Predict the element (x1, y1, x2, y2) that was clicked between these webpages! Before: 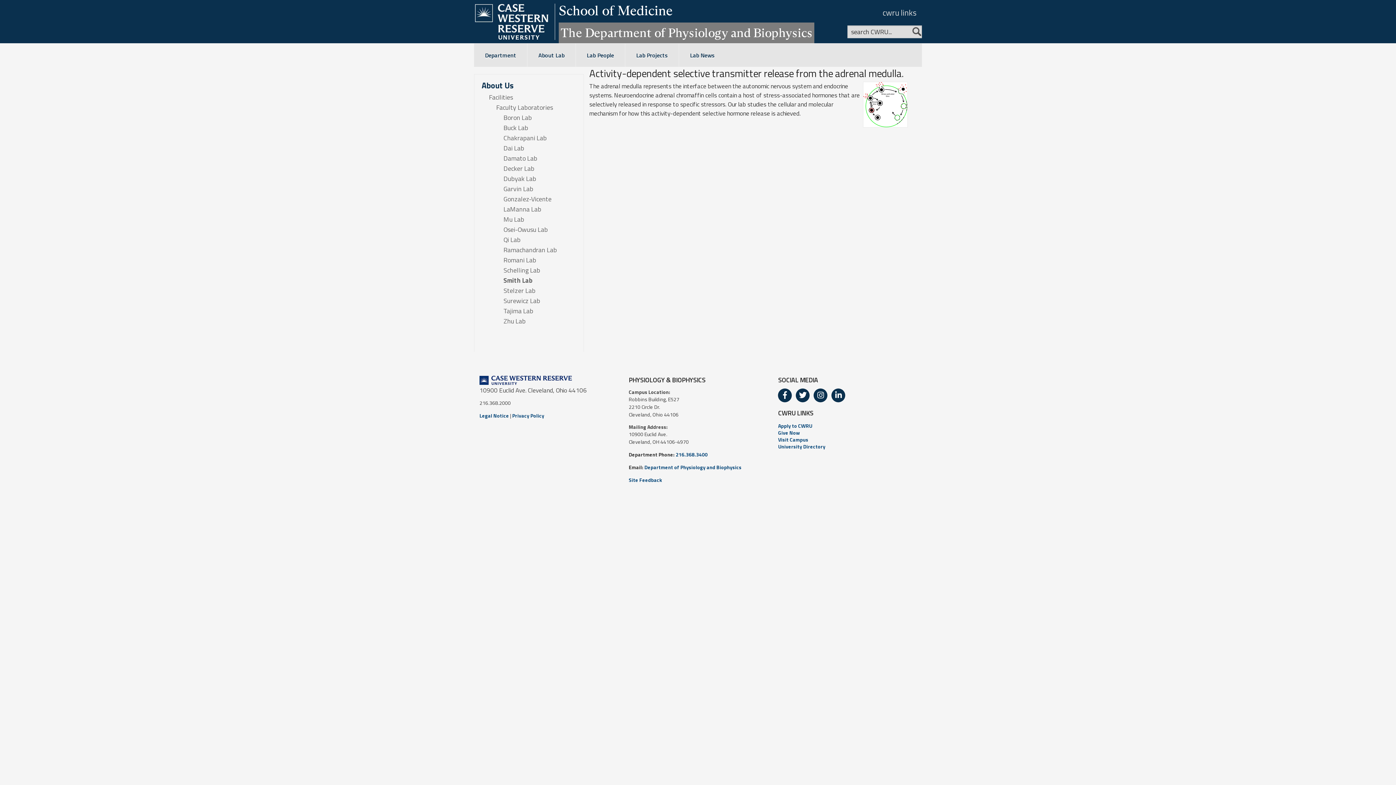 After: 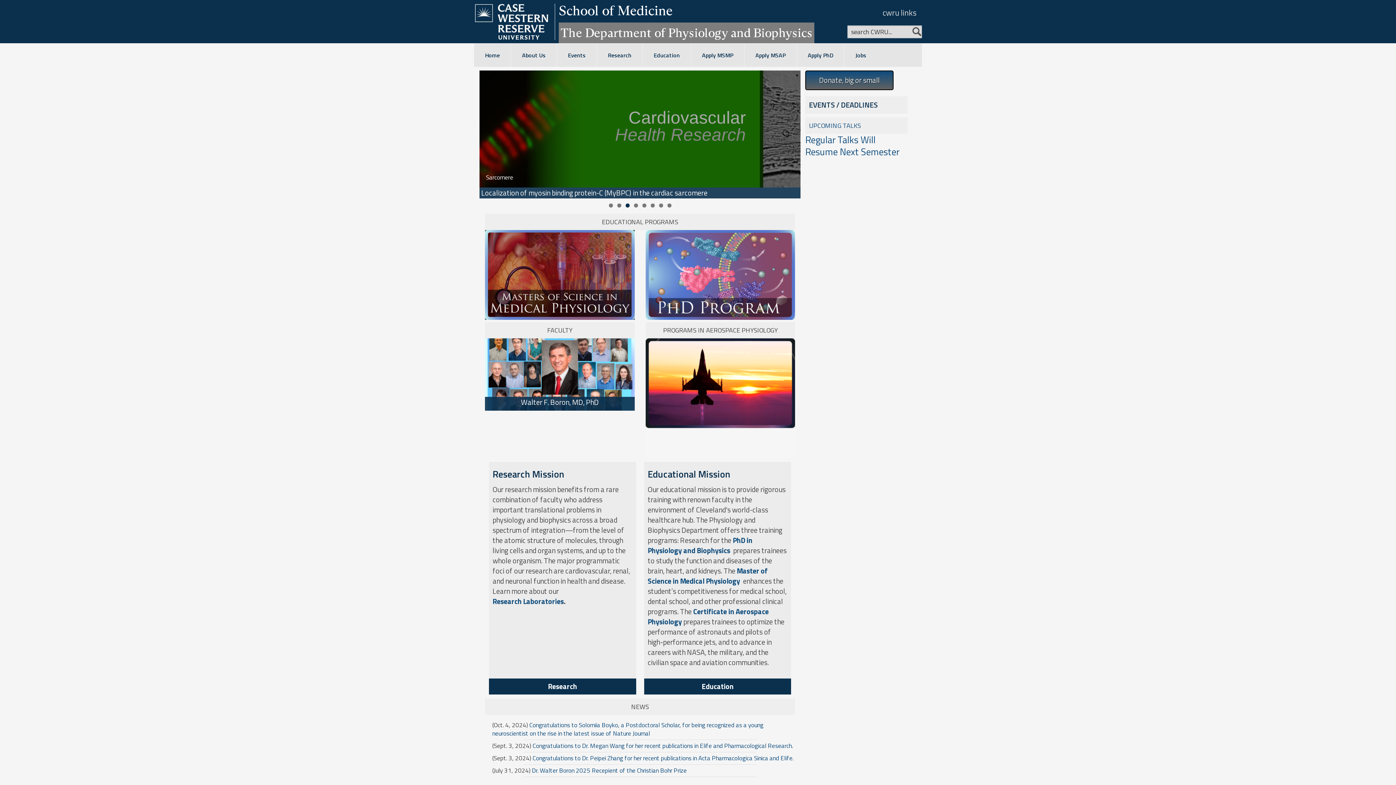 Action: bbox: (474, 43, 527, 66) label: Department